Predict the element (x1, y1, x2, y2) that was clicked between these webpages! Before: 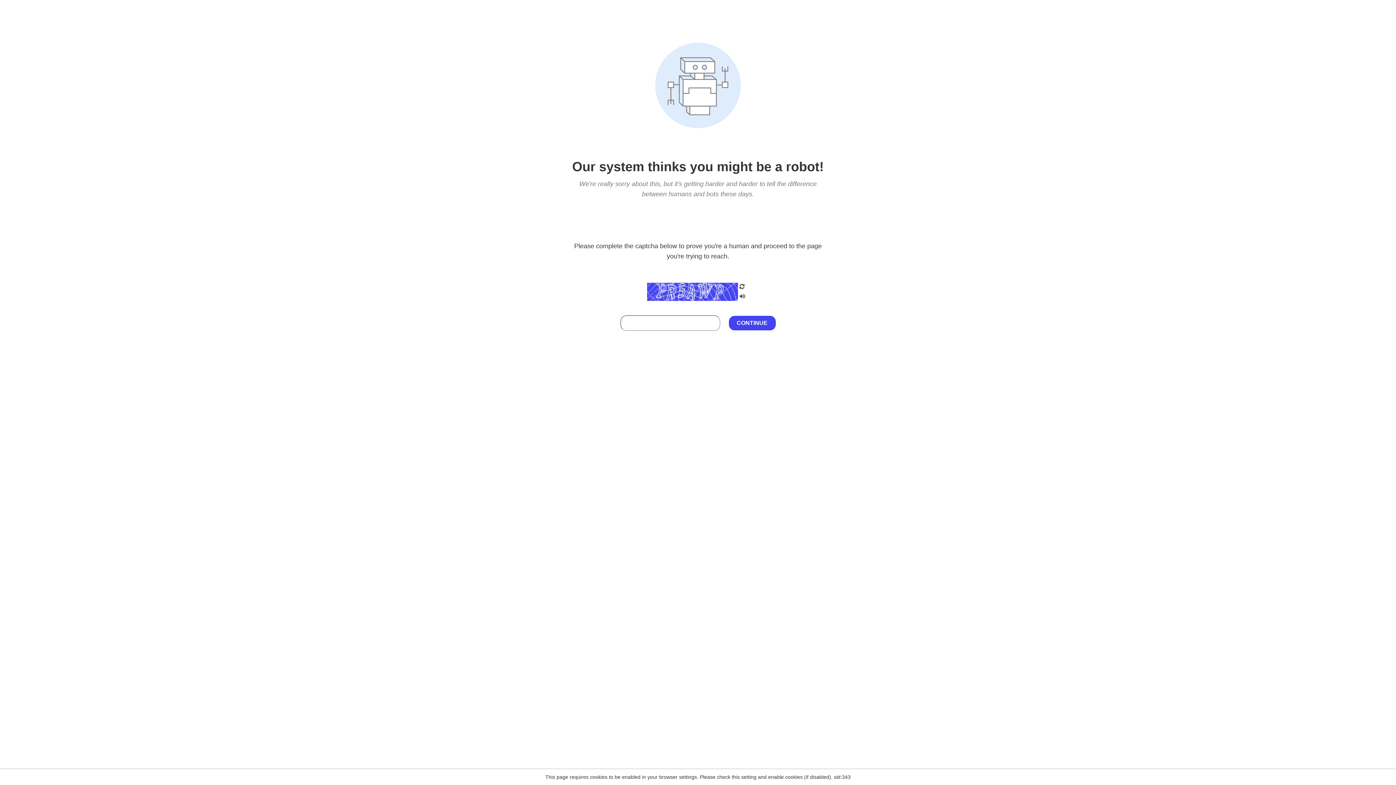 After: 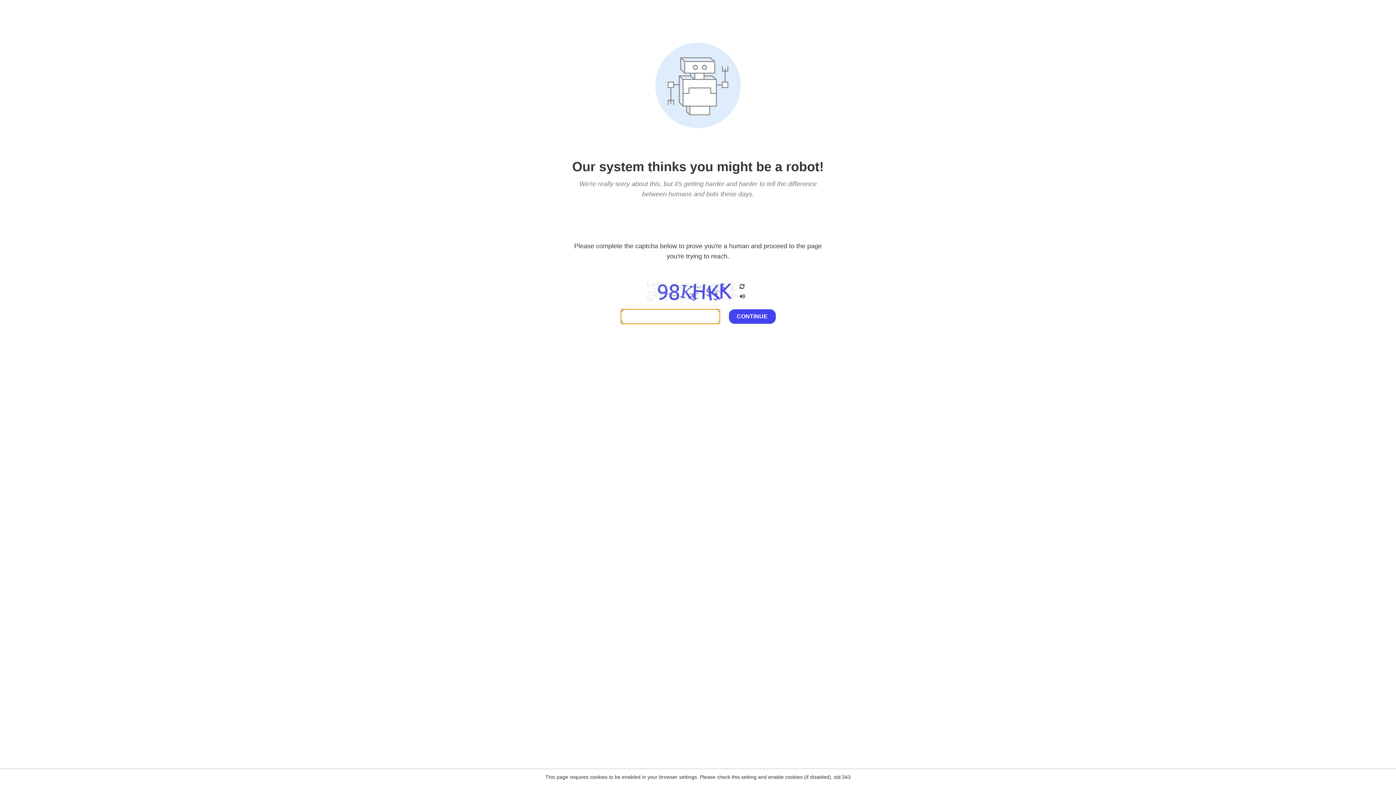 Action: bbox: (738, 200, 746, 210)